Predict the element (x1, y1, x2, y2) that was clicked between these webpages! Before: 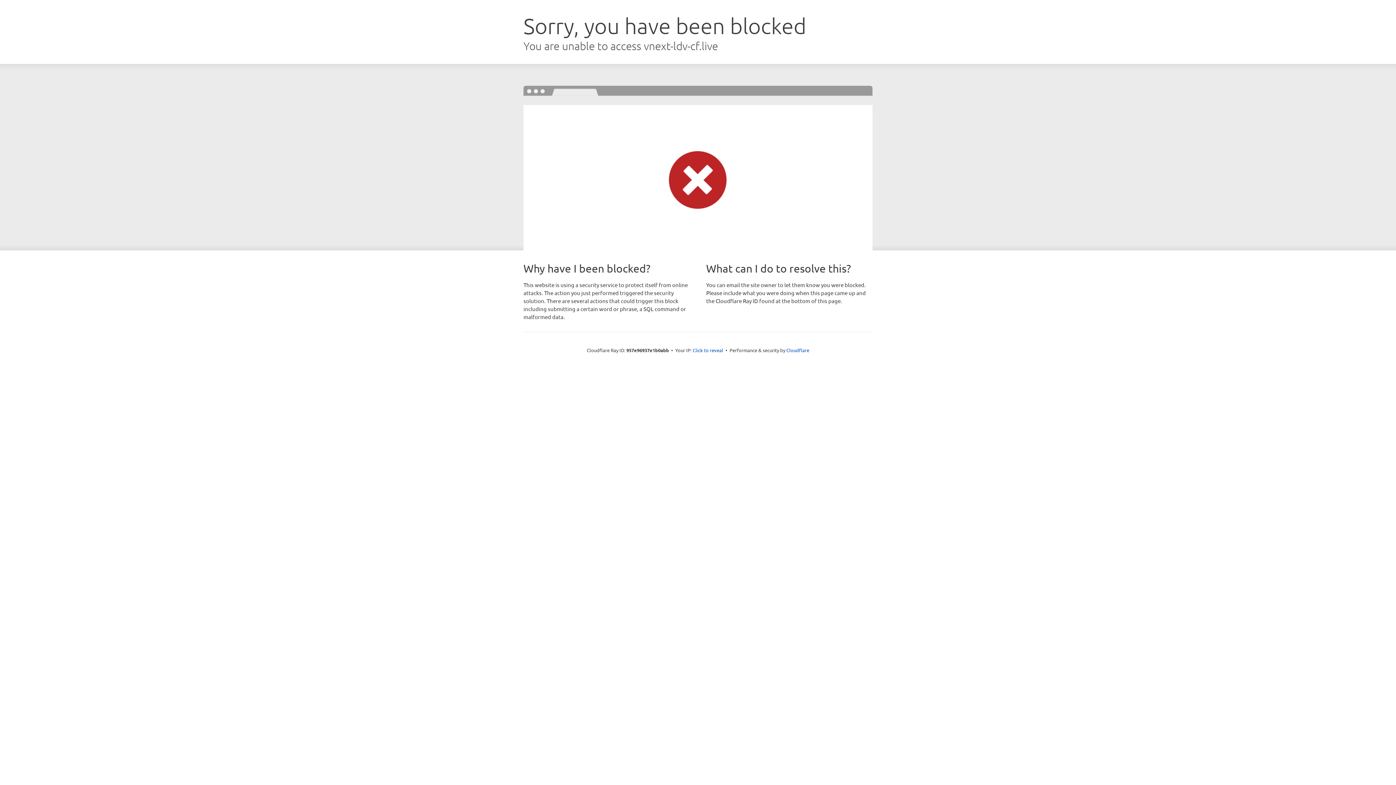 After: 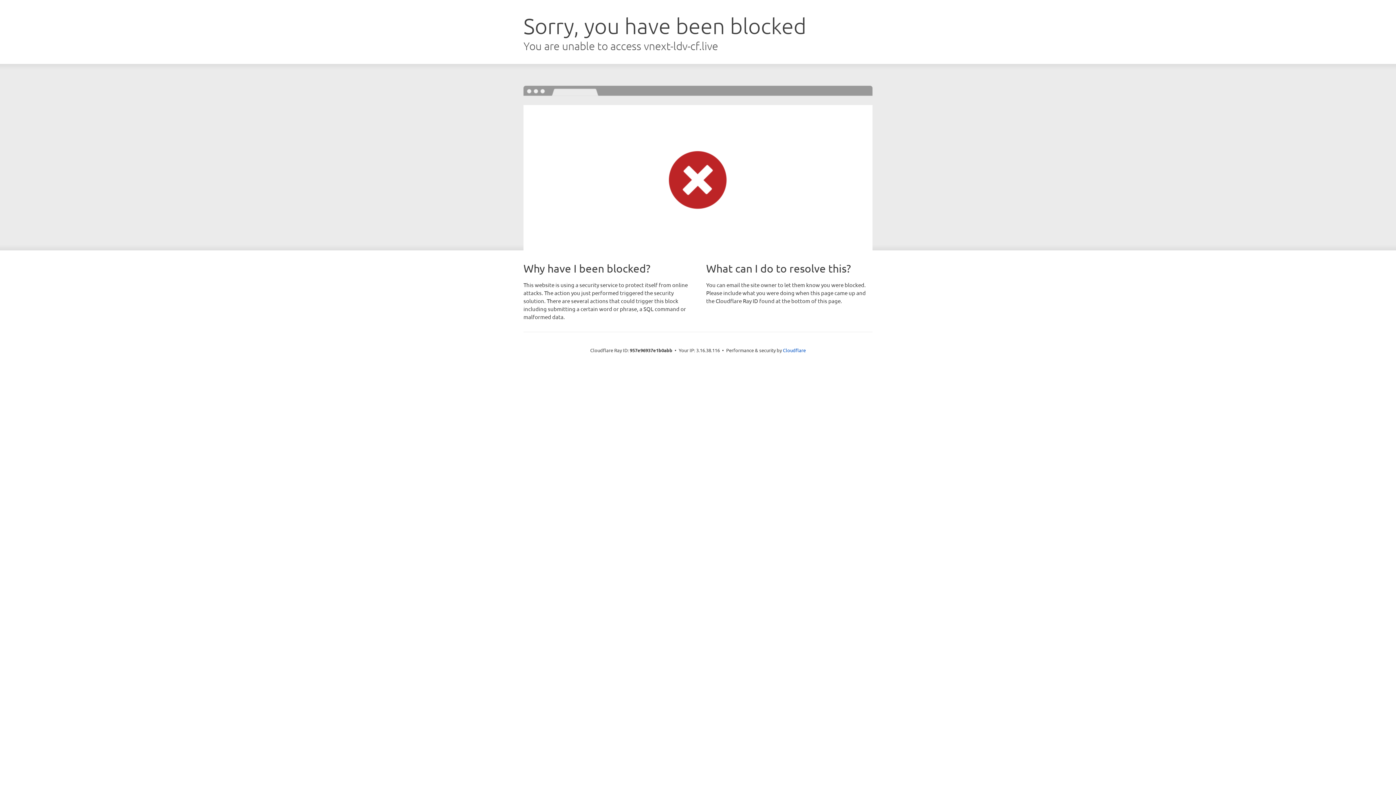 Action: label: Click to reveal bbox: (692, 346, 723, 353)